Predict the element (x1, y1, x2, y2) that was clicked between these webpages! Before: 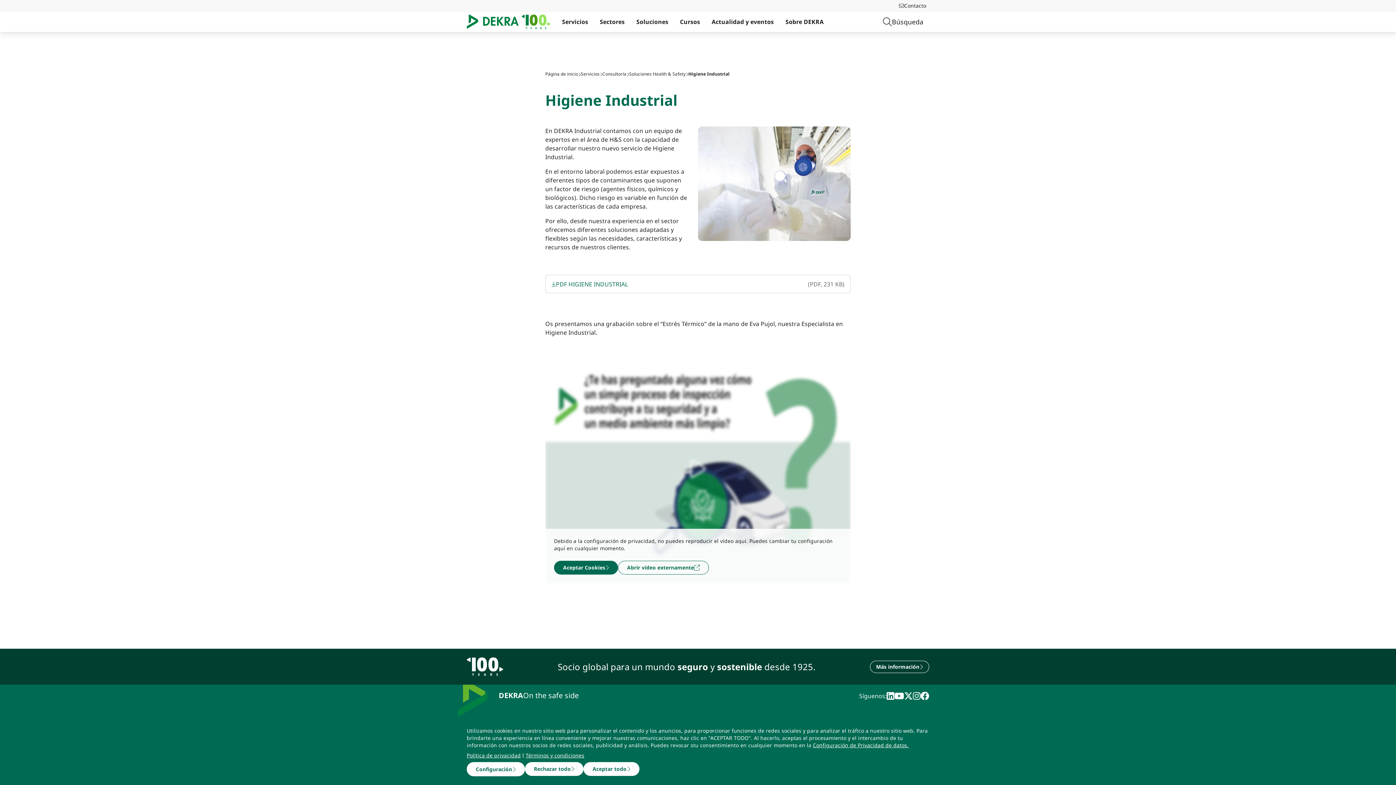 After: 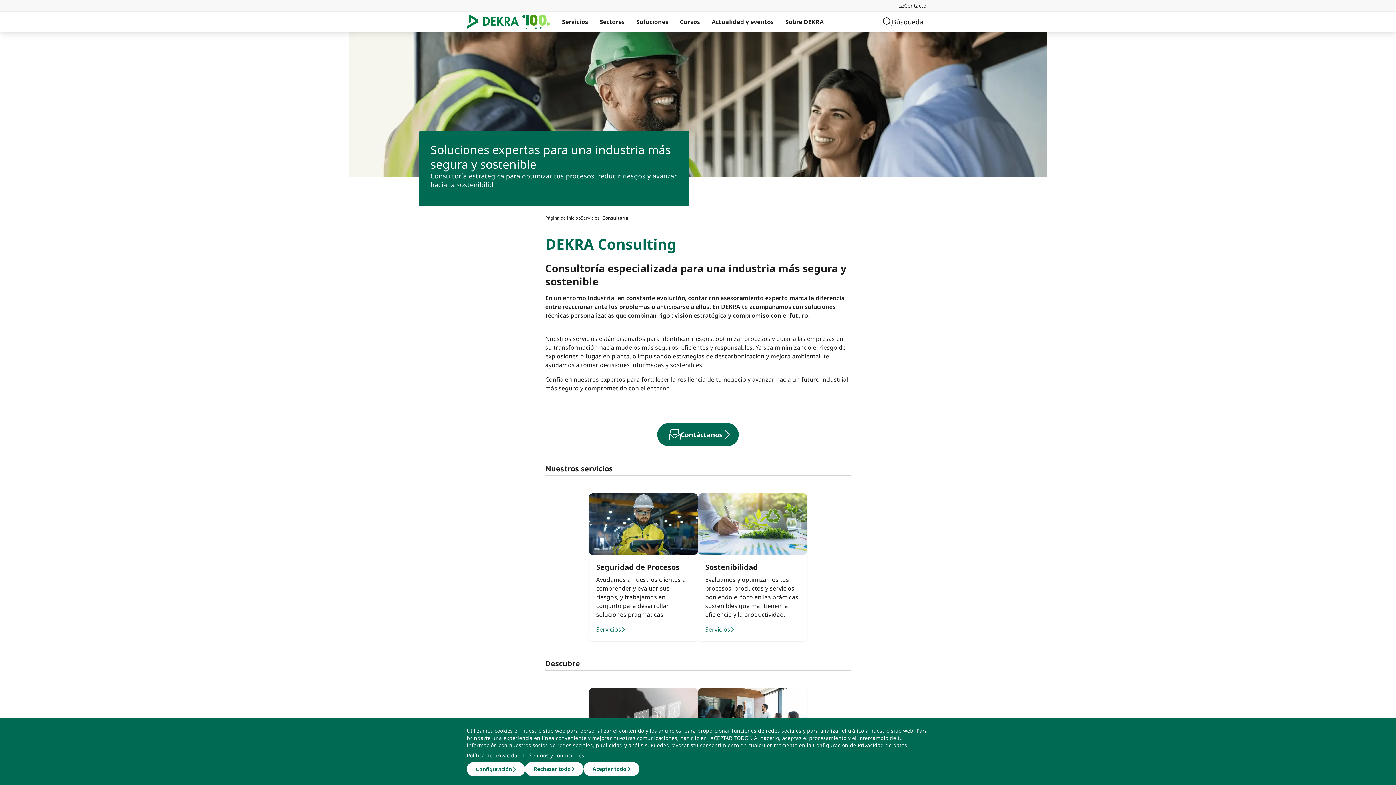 Action: bbox: (602, 71, 626, 77) label: Consultoría